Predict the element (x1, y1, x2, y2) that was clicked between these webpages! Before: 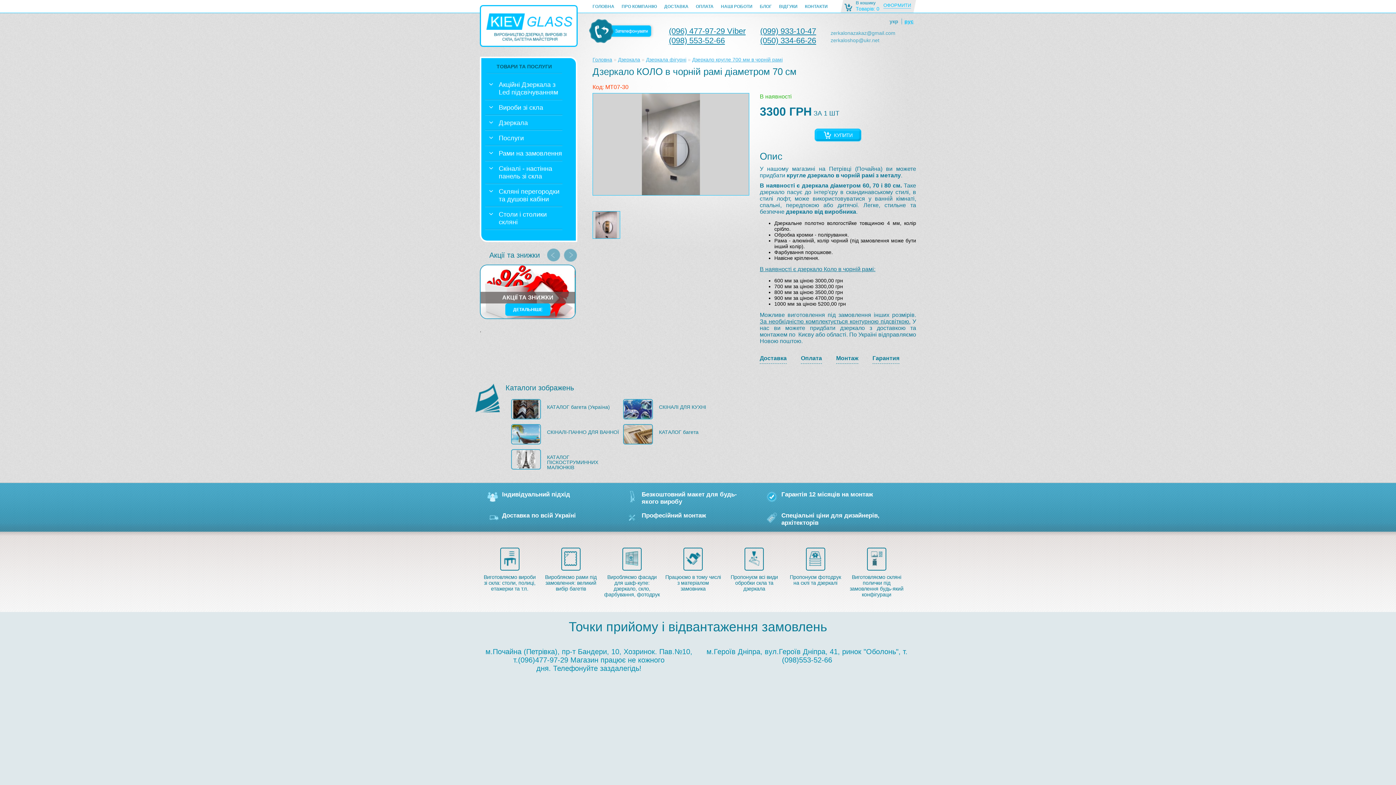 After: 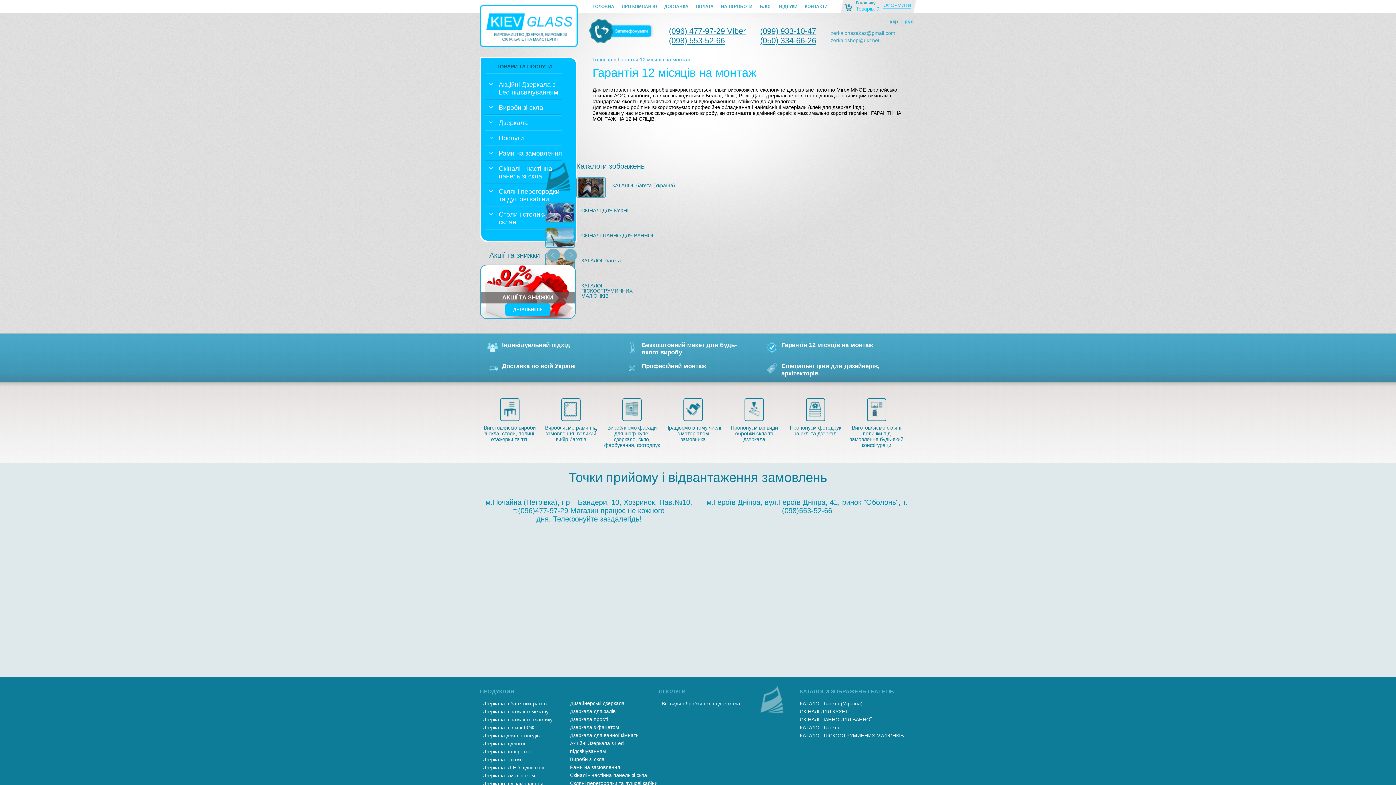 Action: label: Гарантія 12 місяців на монтаж bbox: (781, 491, 873, 498)